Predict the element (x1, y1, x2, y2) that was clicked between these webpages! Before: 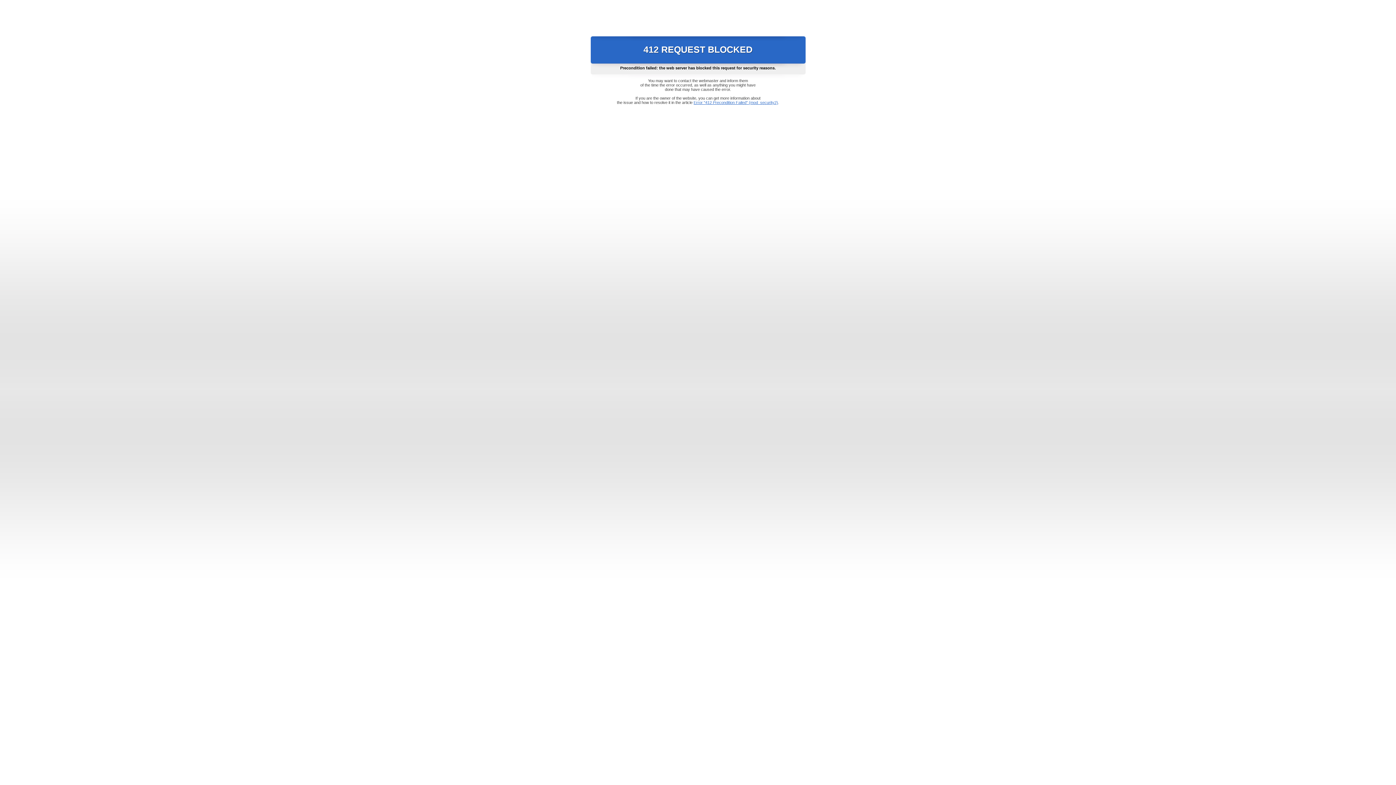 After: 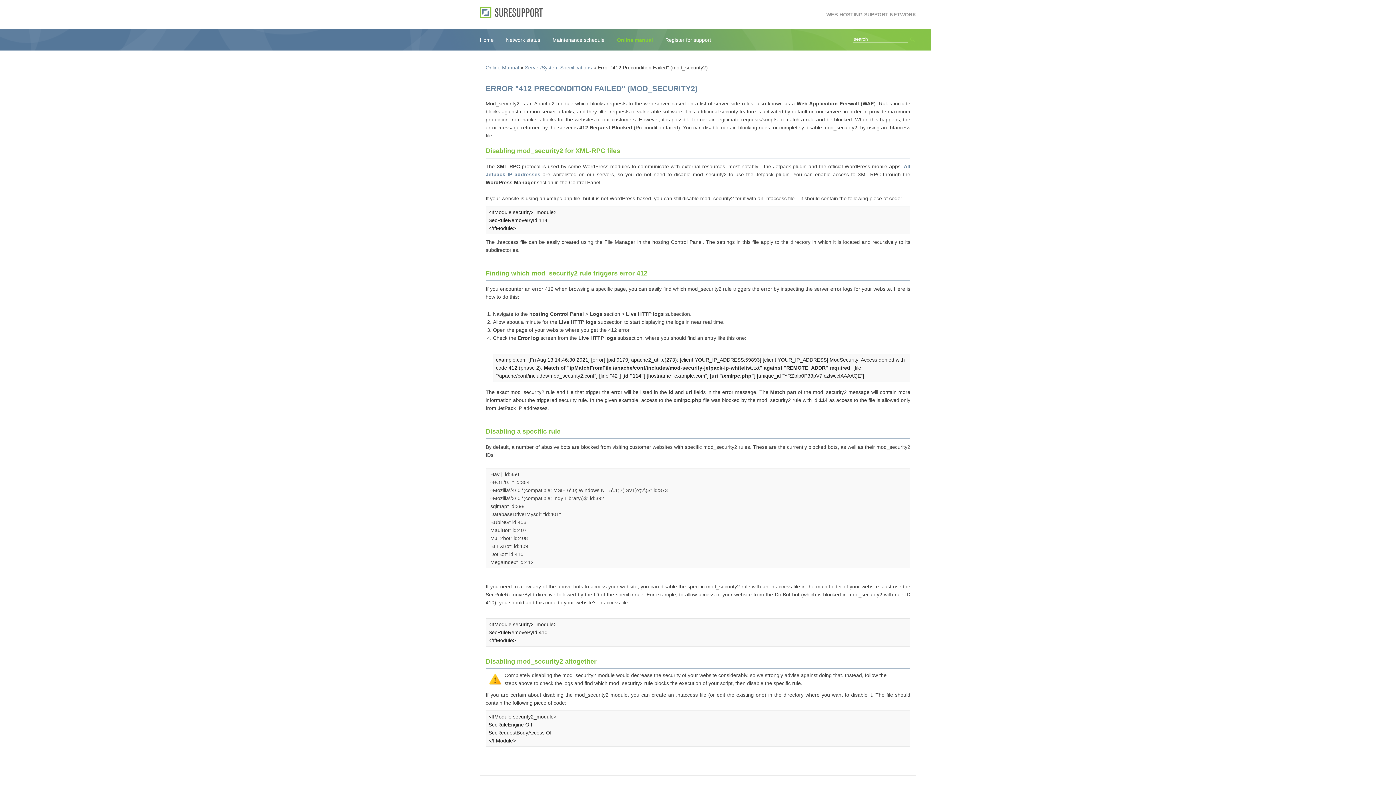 Action: label: Error "412 Precondition Failed" (mod_security2) bbox: (693, 100, 778, 104)